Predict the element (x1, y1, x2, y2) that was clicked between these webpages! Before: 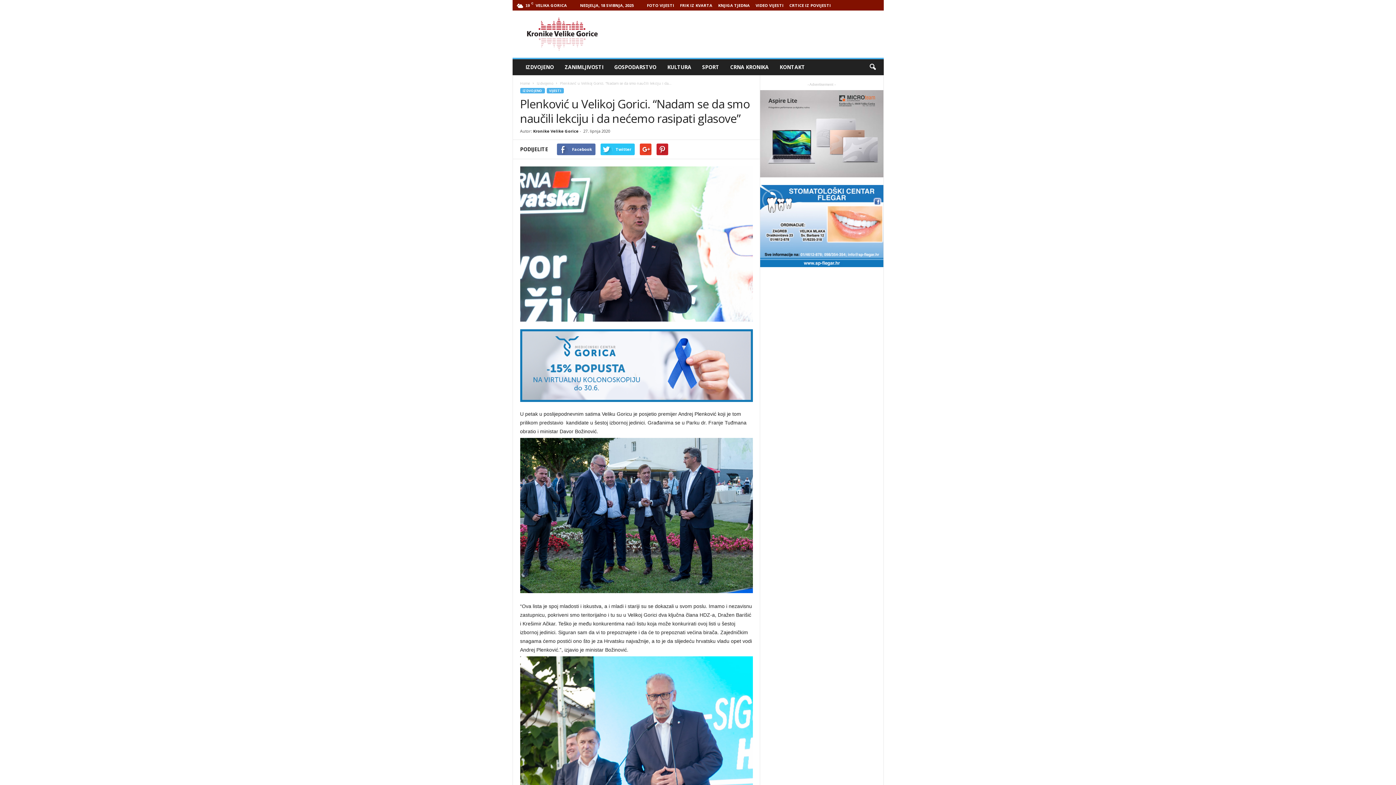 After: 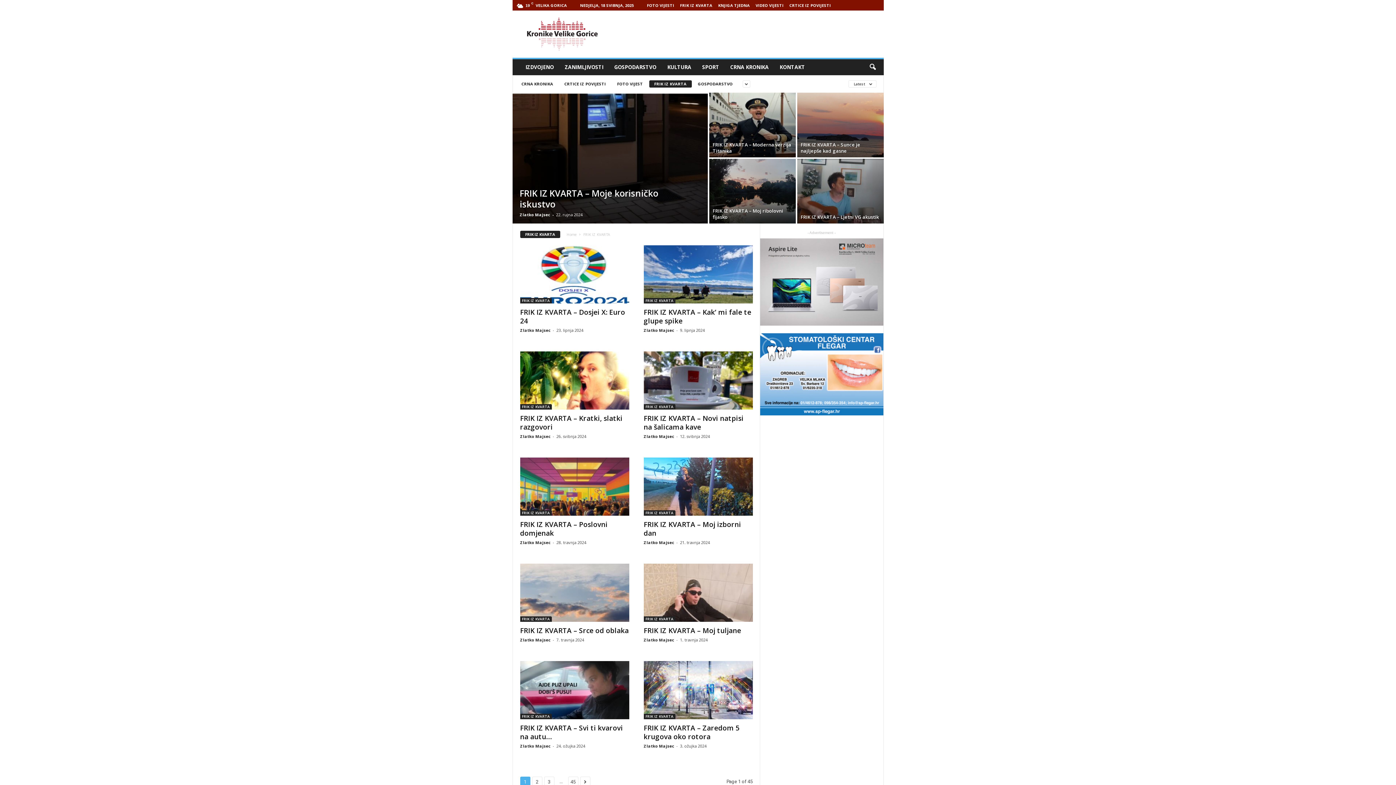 Action: label: FRIK IZ KVARTA bbox: (680, 2, 712, 8)